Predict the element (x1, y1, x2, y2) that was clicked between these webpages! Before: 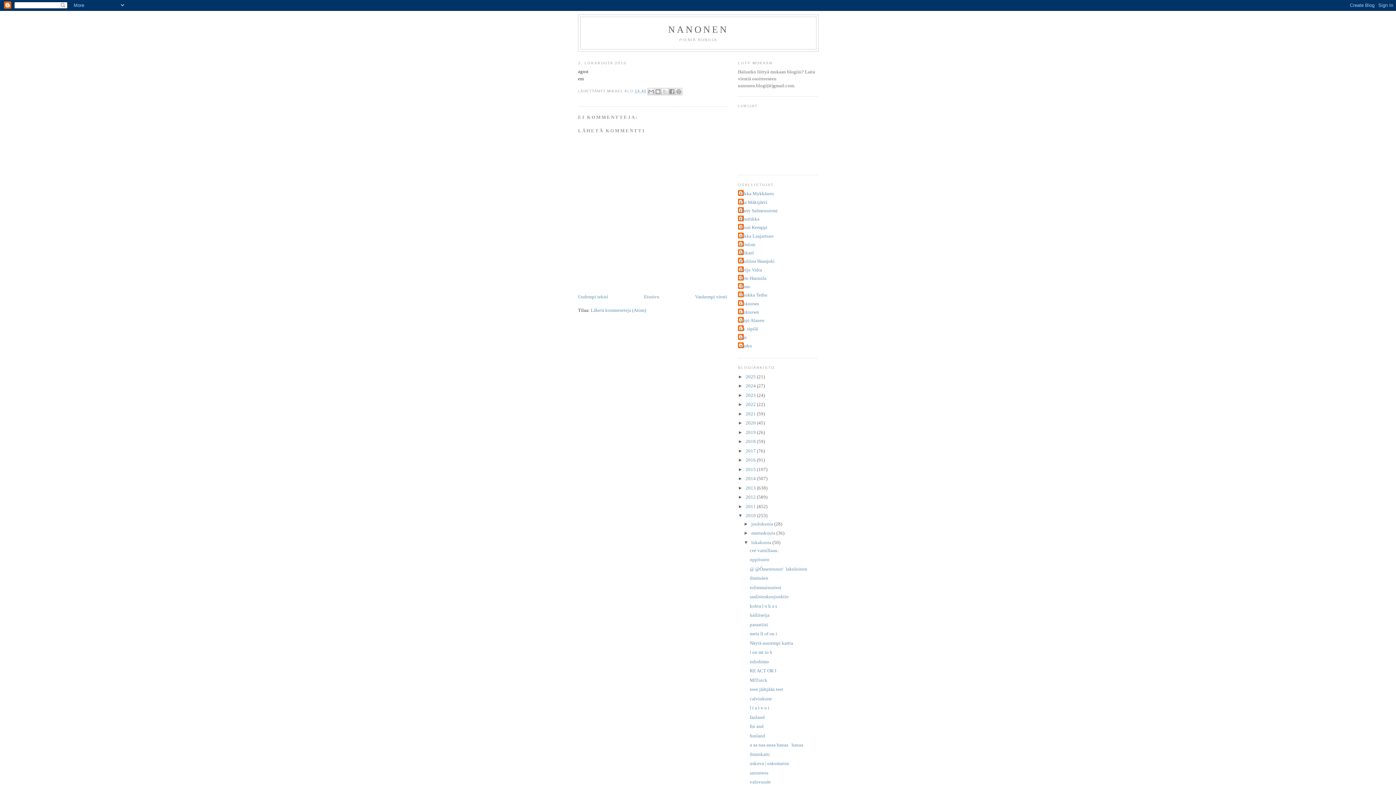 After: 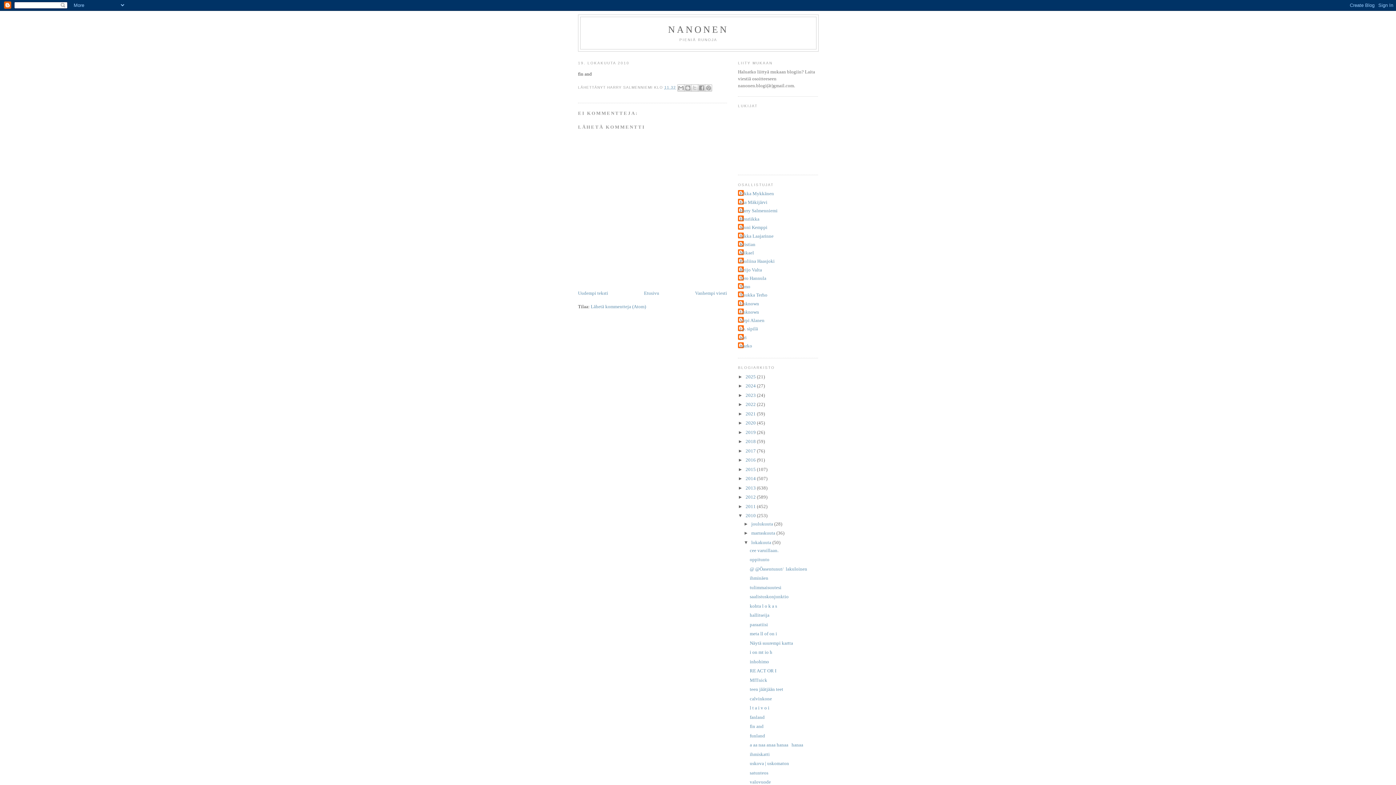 Action: bbox: (749, 724, 763, 729) label: fin and